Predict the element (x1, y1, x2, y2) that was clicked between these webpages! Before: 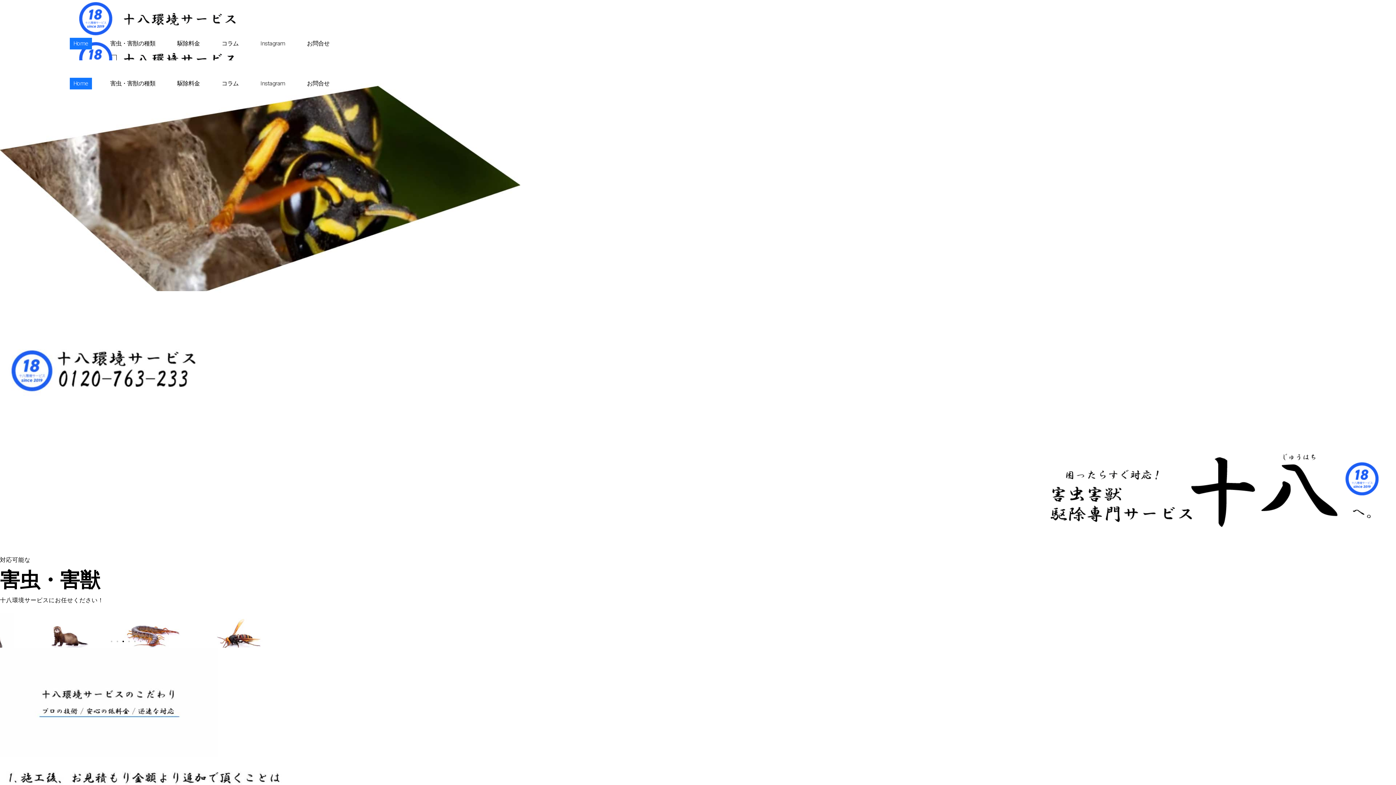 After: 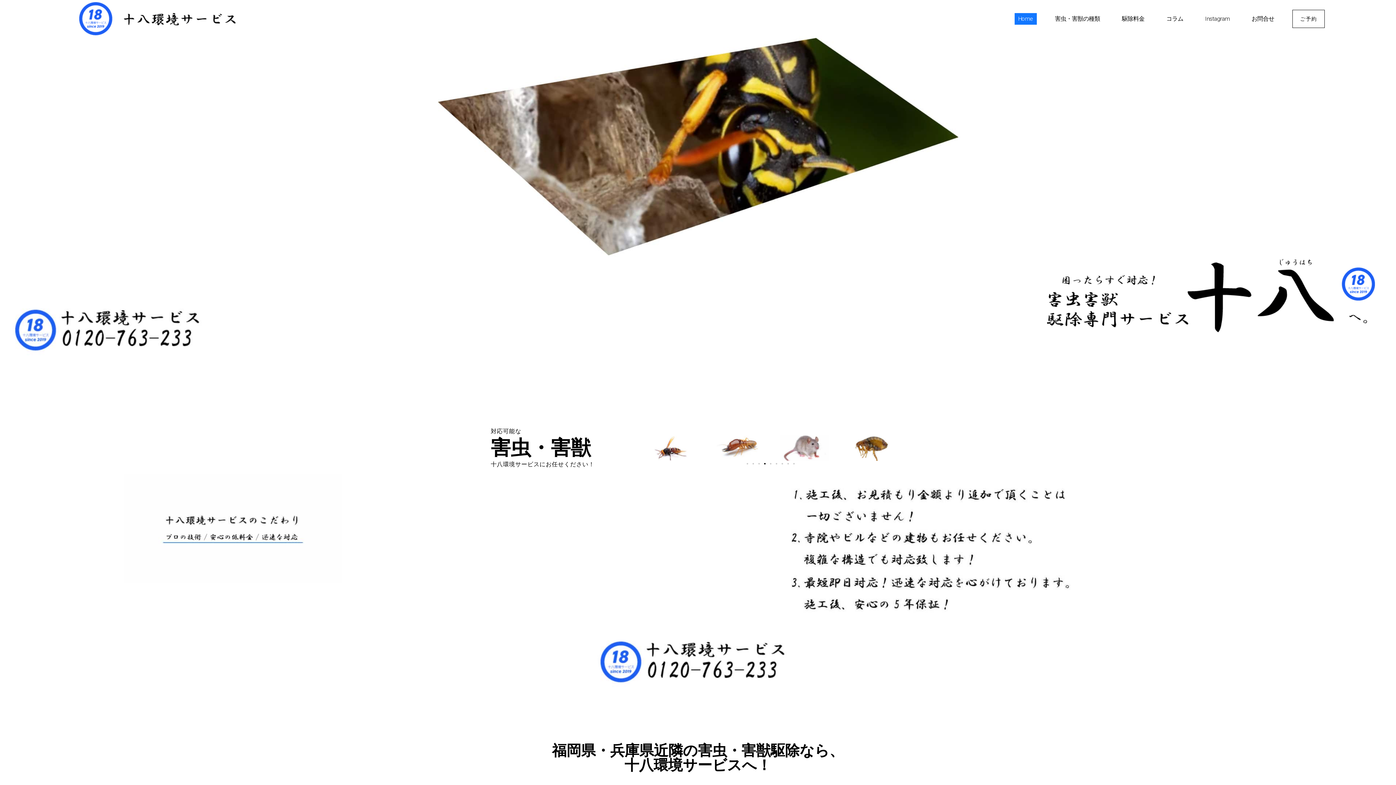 Action: bbox: (69, 54, 253, 62)